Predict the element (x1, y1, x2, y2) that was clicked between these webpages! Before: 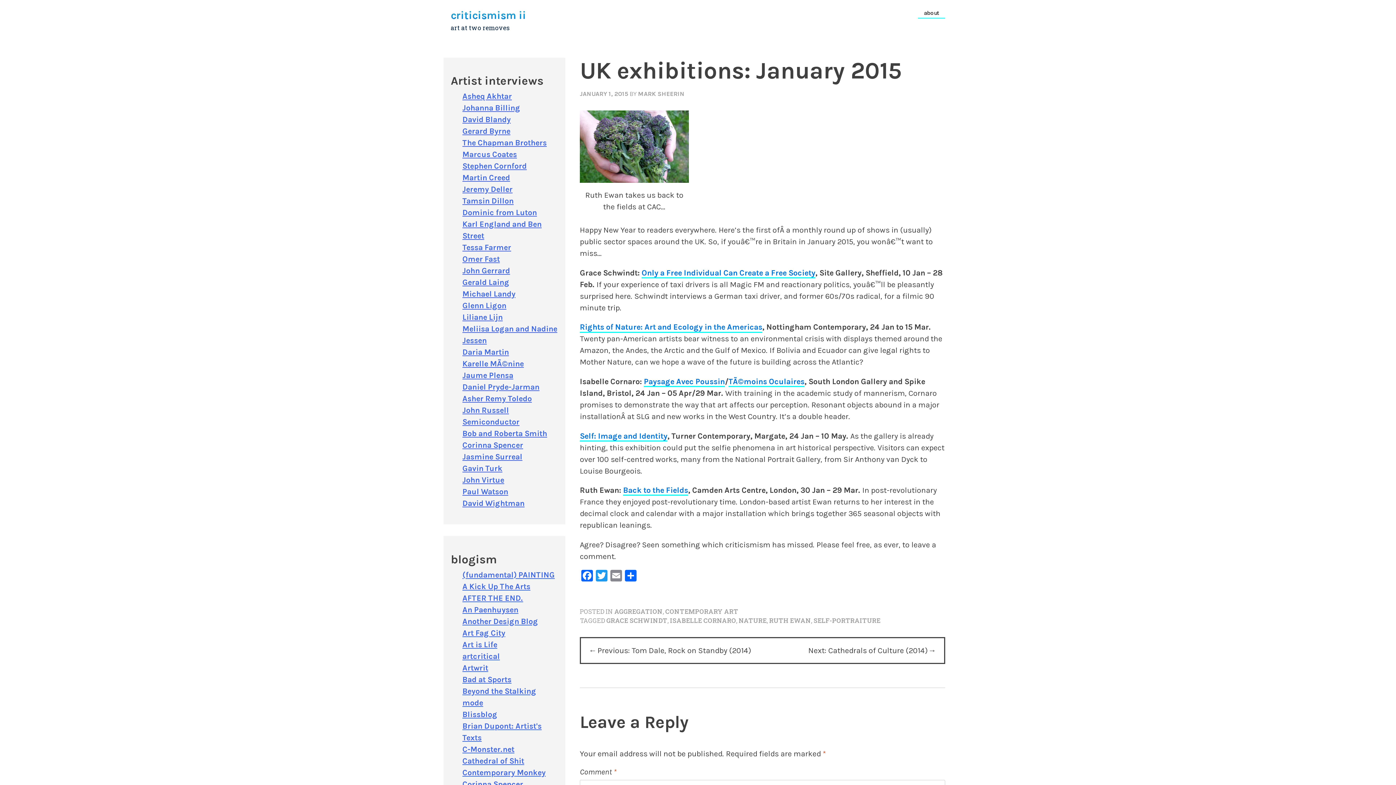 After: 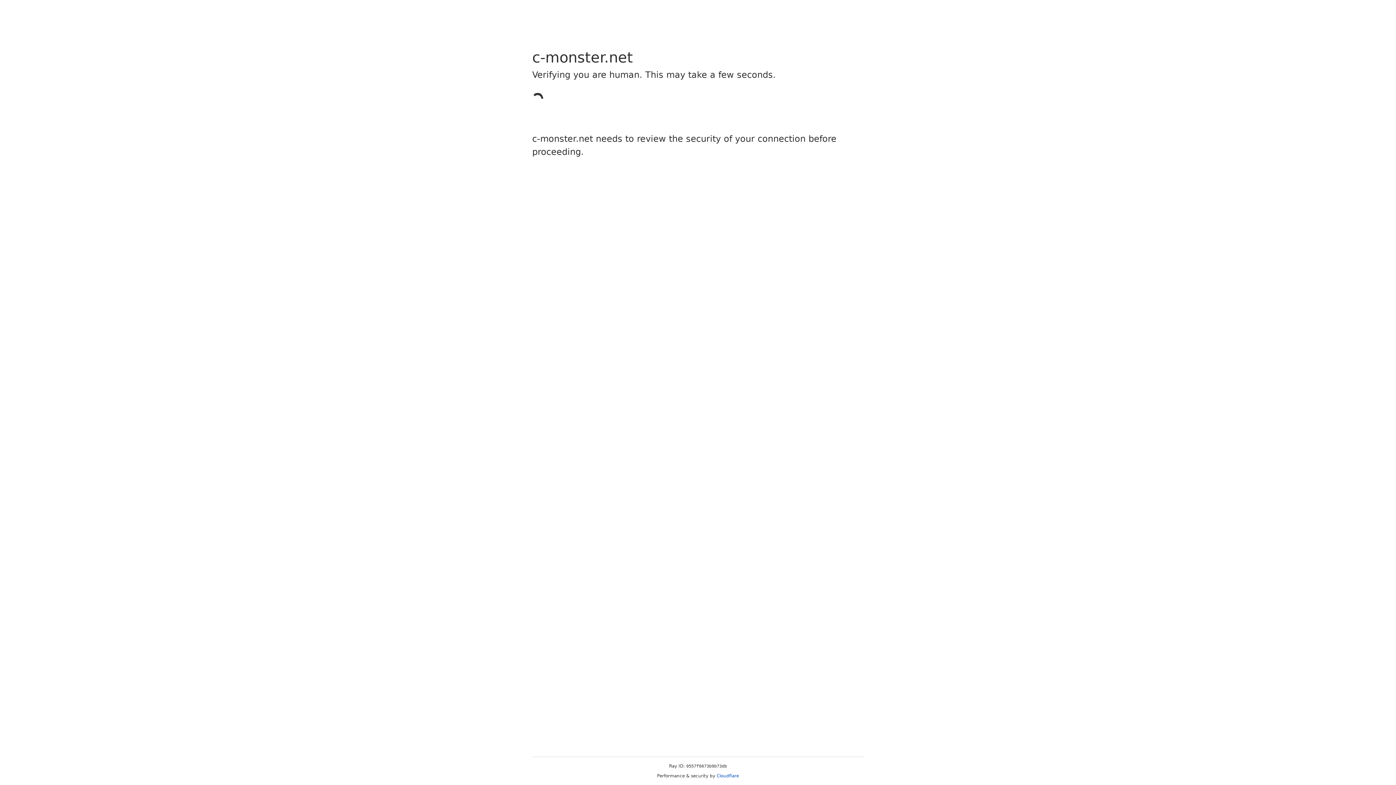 Action: bbox: (462, 745, 514, 754) label: C-Monster.net